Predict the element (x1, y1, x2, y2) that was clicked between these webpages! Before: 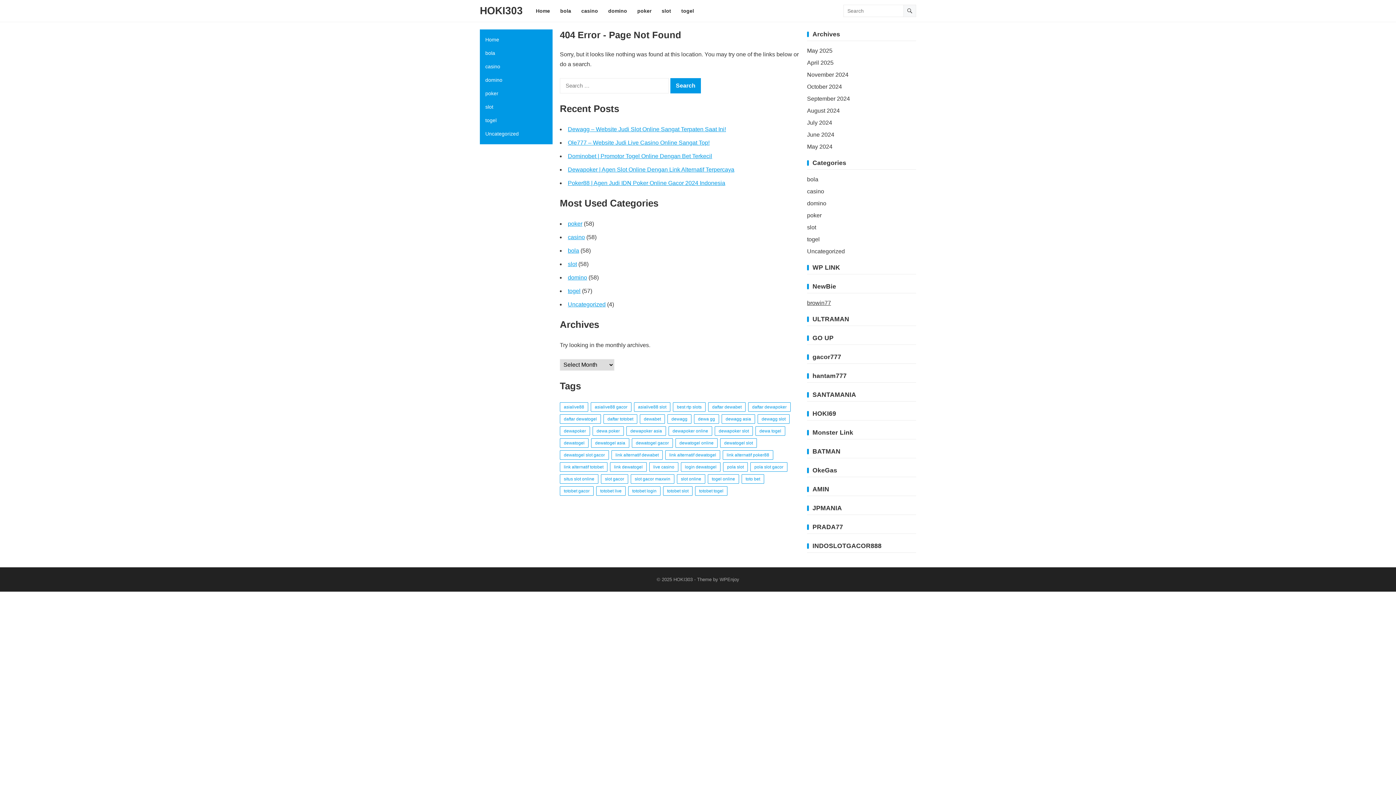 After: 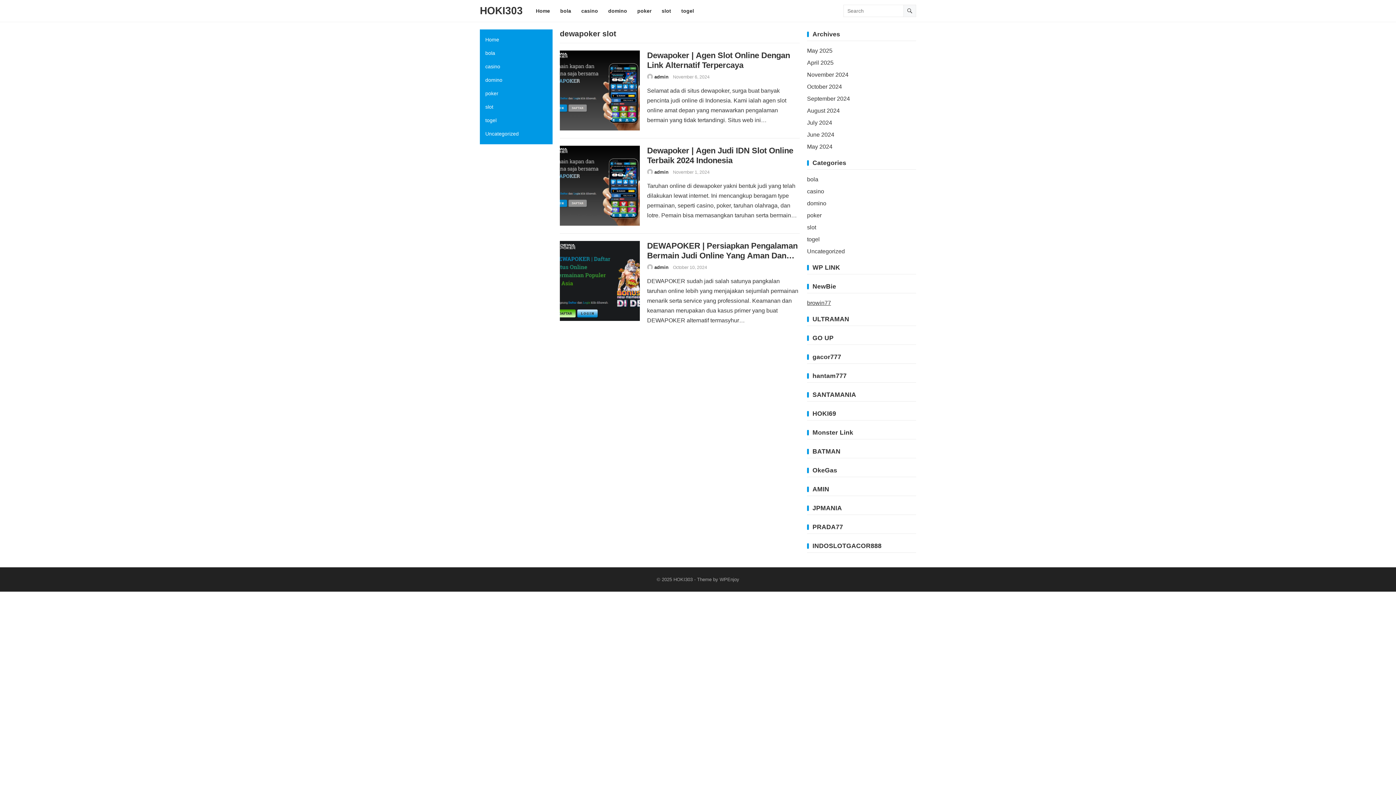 Action: label: dewapoker slot (3 items) bbox: (714, 426, 753, 436)